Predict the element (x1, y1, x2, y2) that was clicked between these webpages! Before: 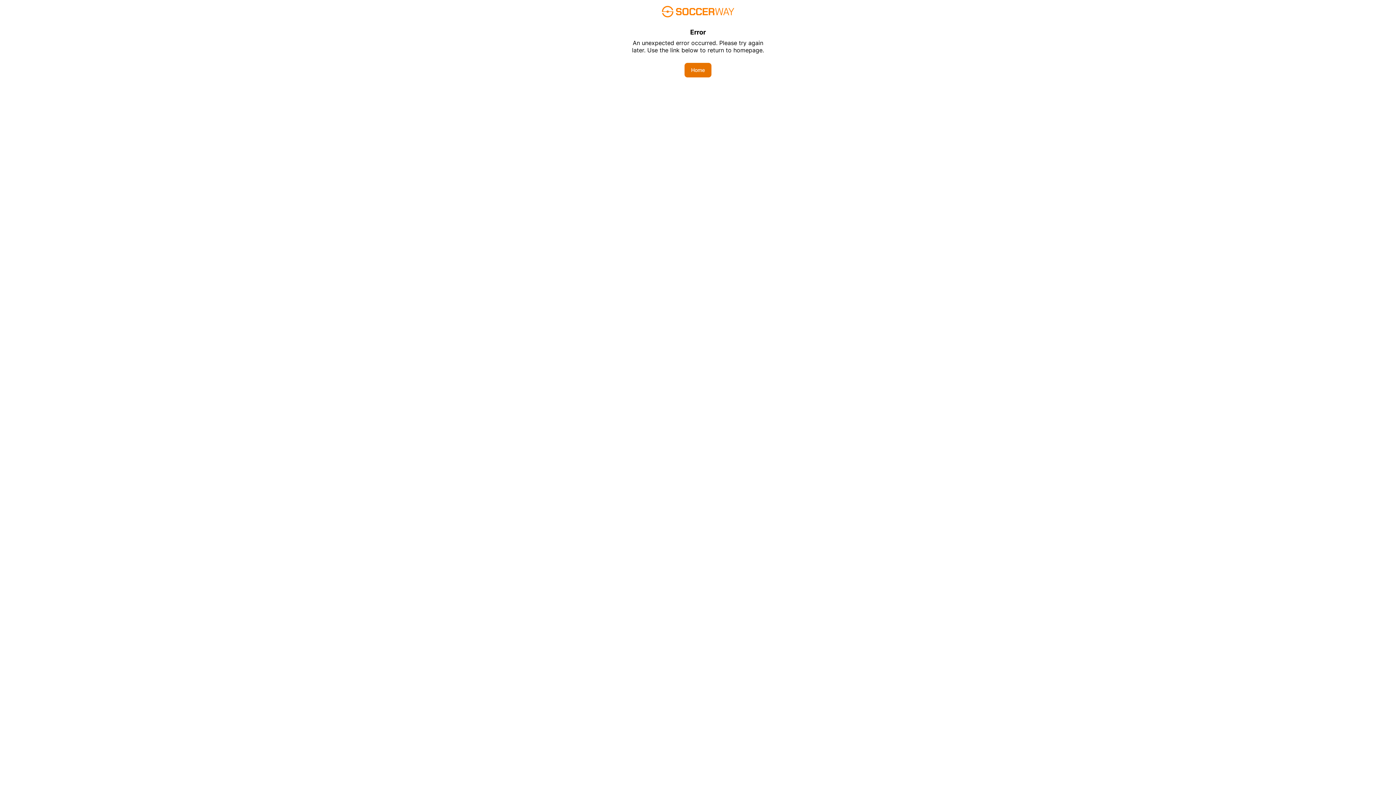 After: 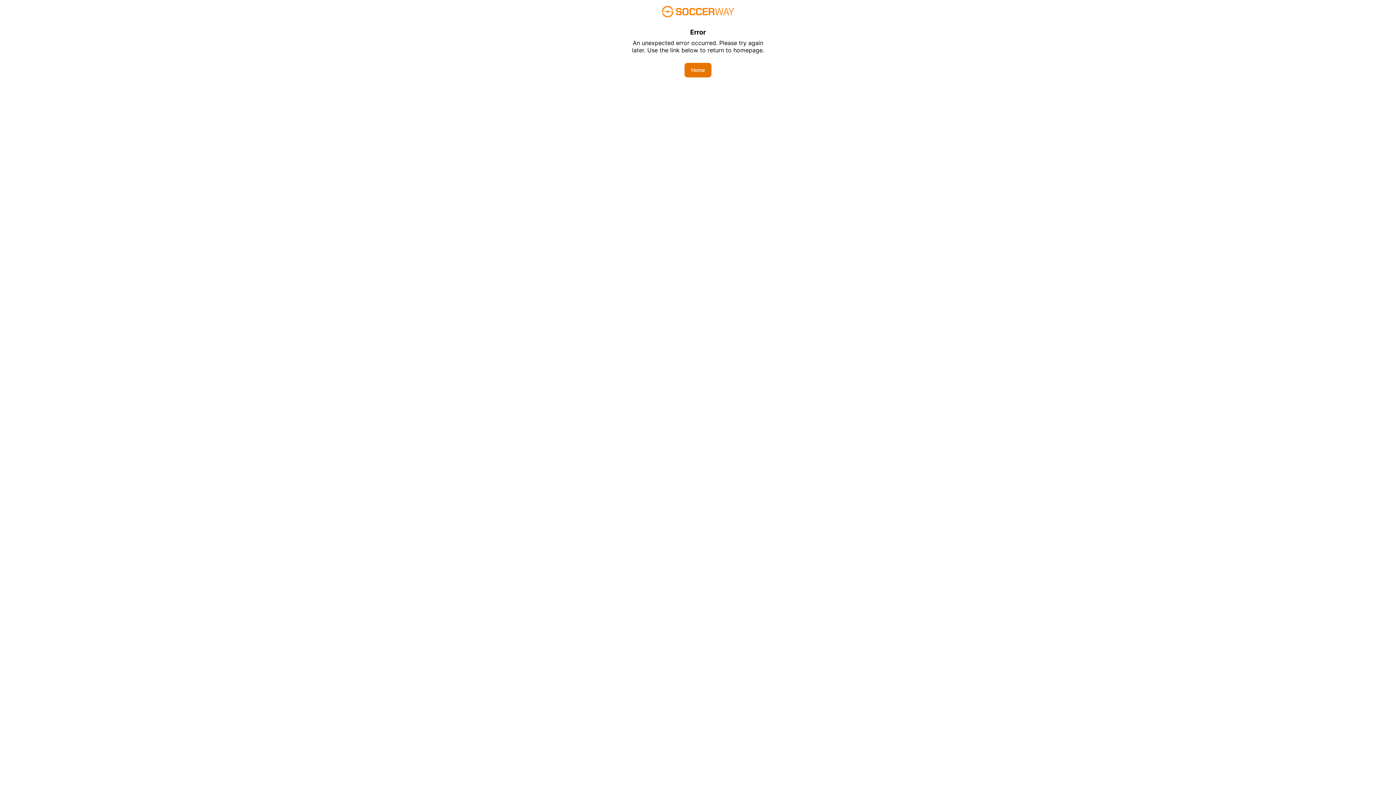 Action: label: Home bbox: (684, 62, 711, 77)